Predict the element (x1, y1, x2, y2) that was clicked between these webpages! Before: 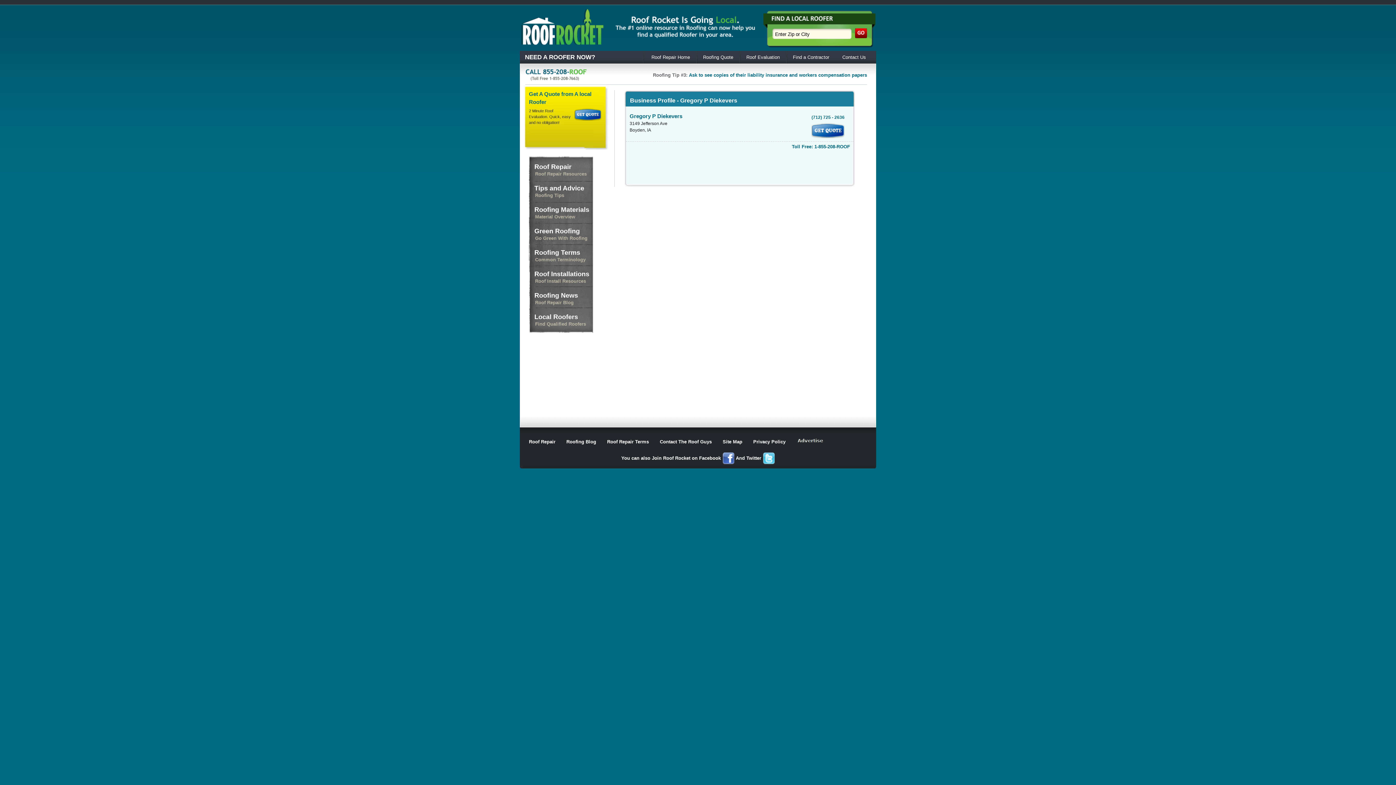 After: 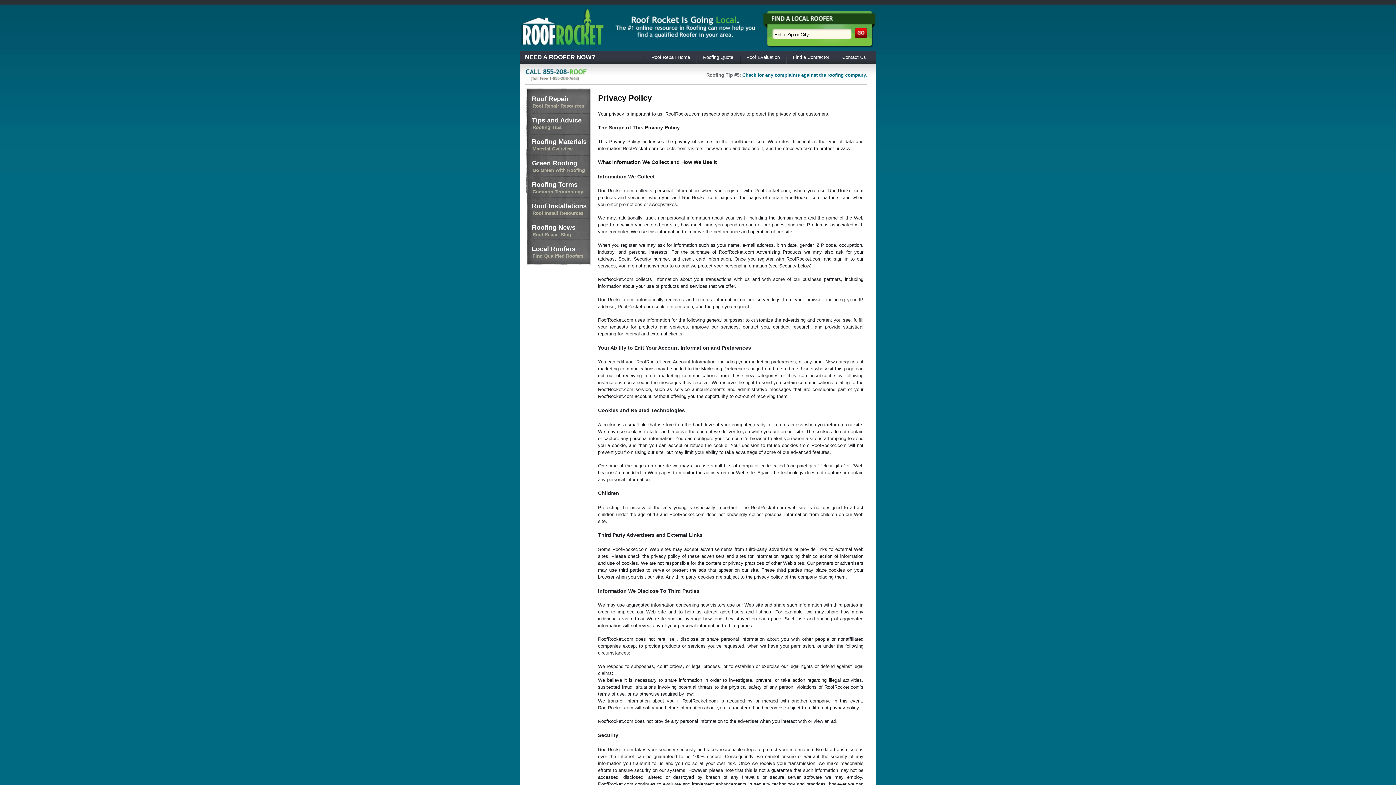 Action: label: Privacy Policy bbox: (753, 439, 785, 444)